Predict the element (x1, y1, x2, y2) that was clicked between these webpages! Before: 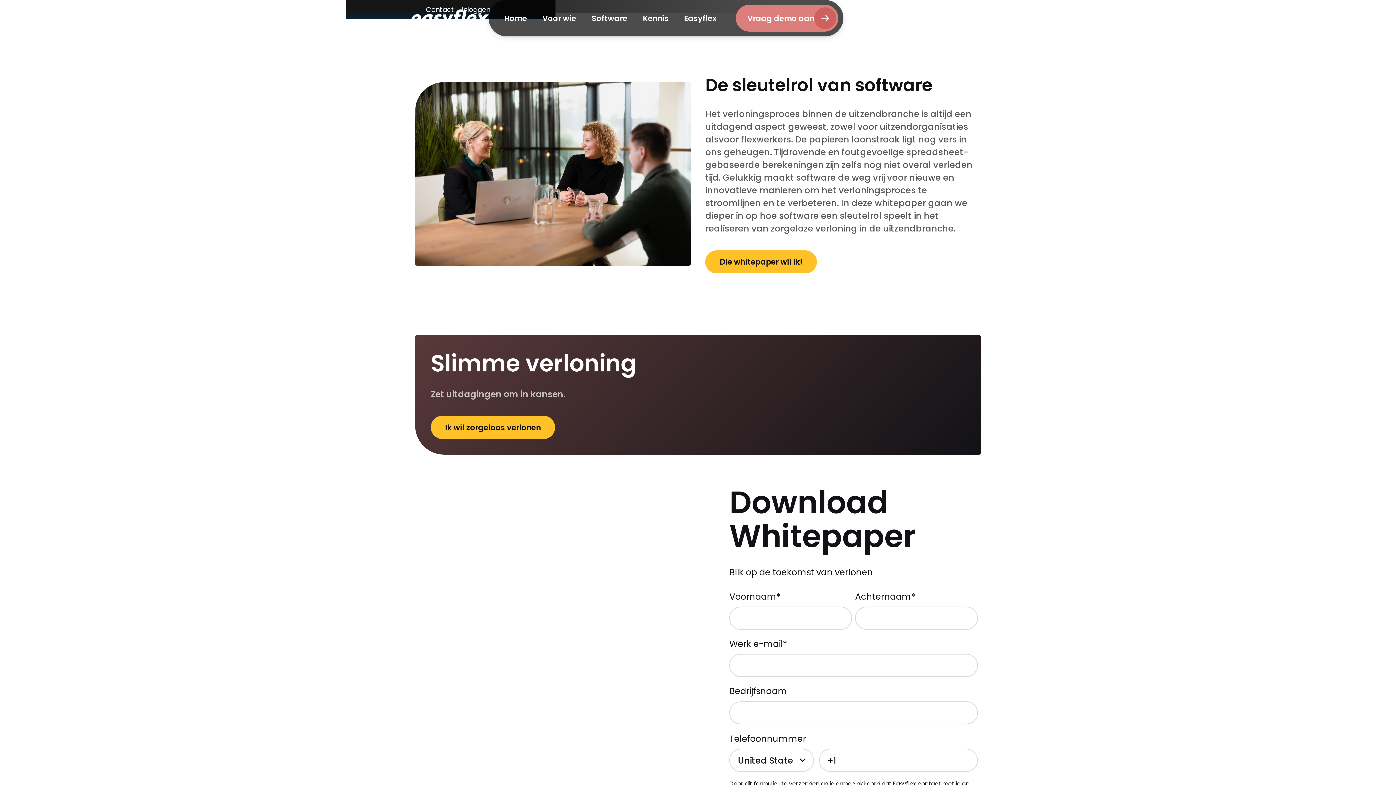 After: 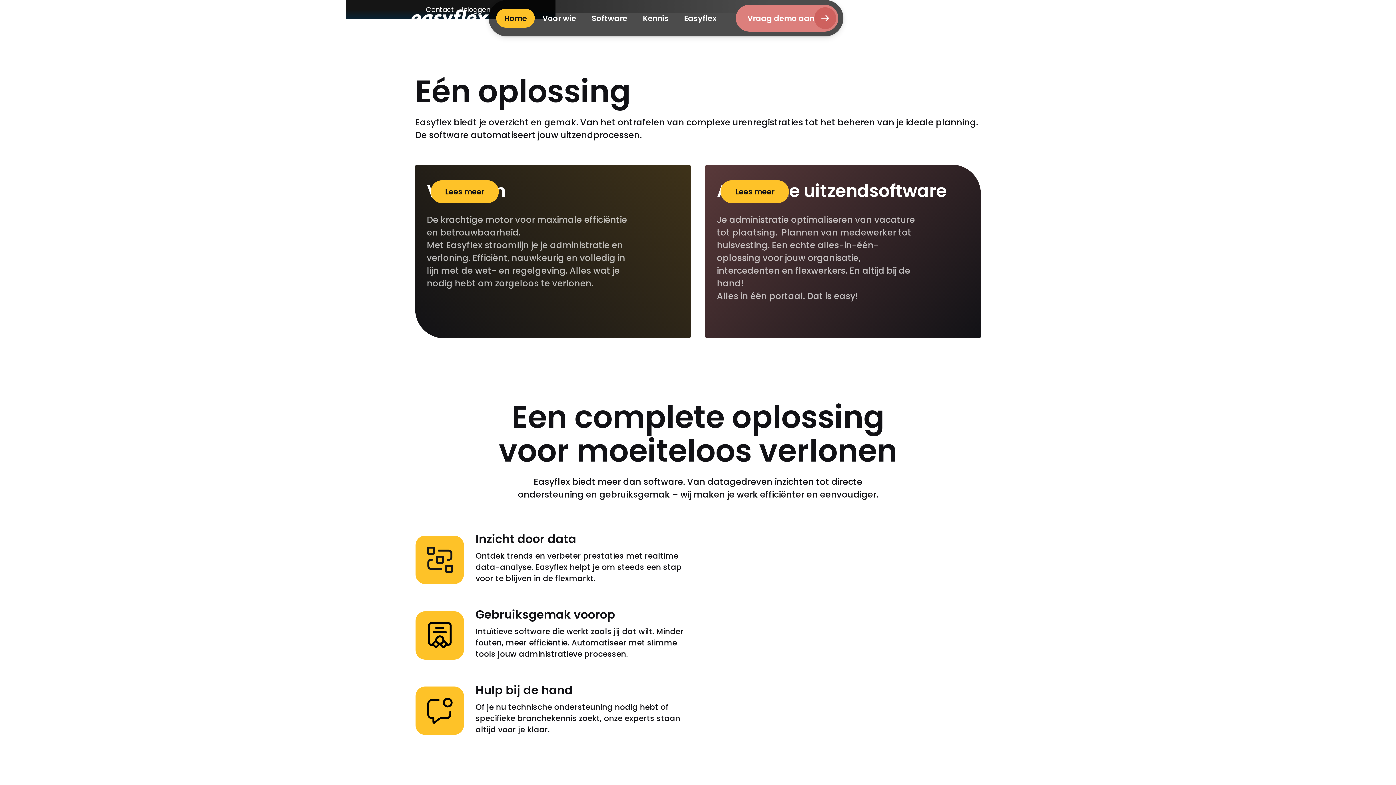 Action: label: Home bbox: (496, 8, 534, 27)